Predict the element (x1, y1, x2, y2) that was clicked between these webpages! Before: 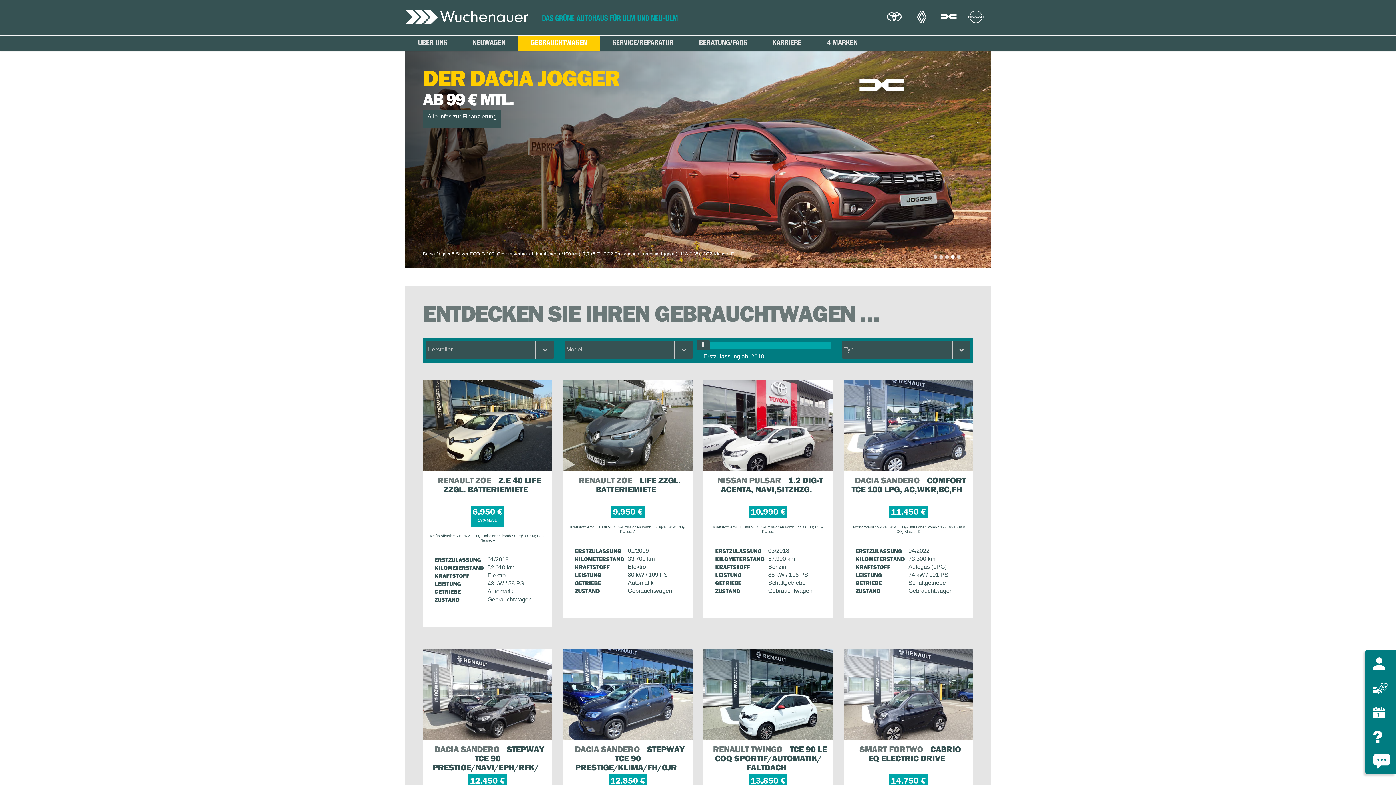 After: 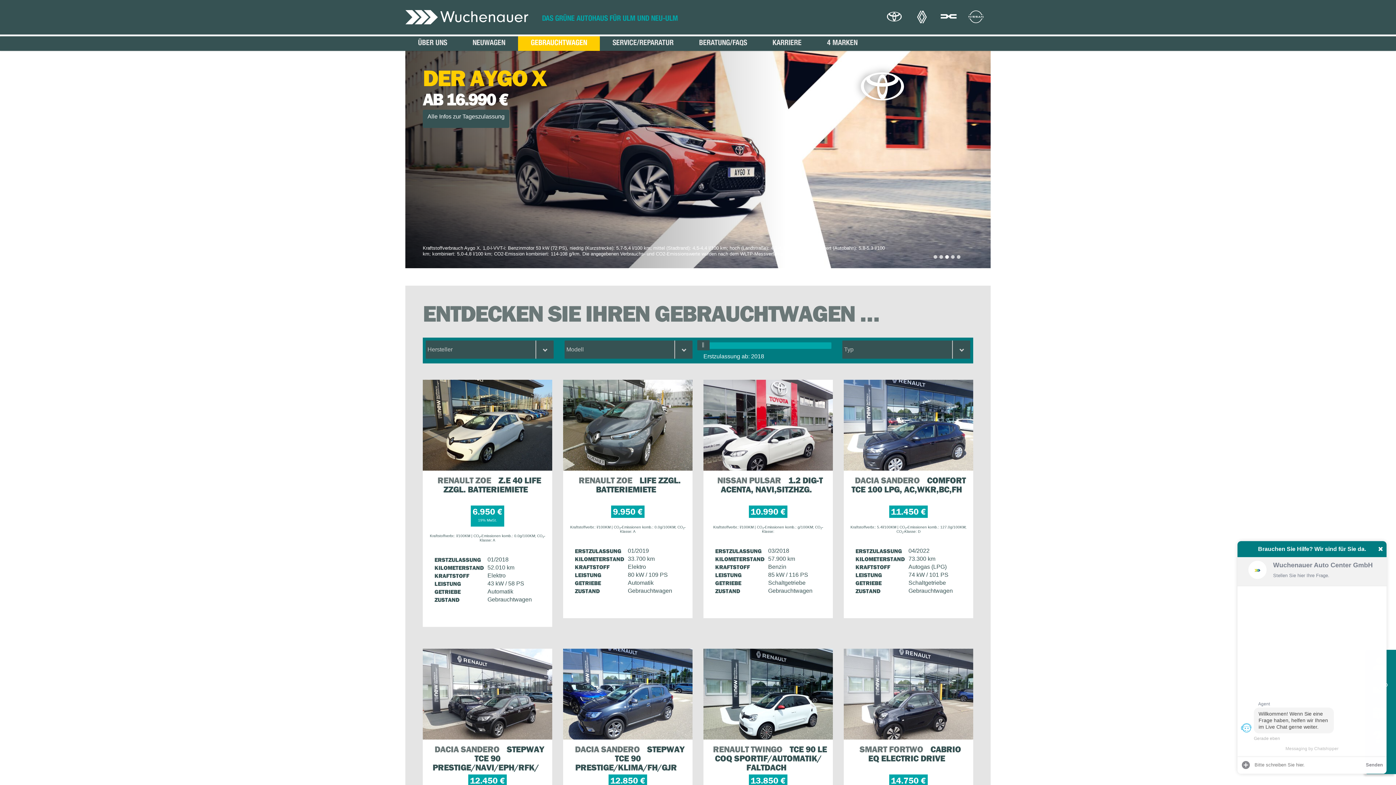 Action: bbox: (945, 255, 949, 258)